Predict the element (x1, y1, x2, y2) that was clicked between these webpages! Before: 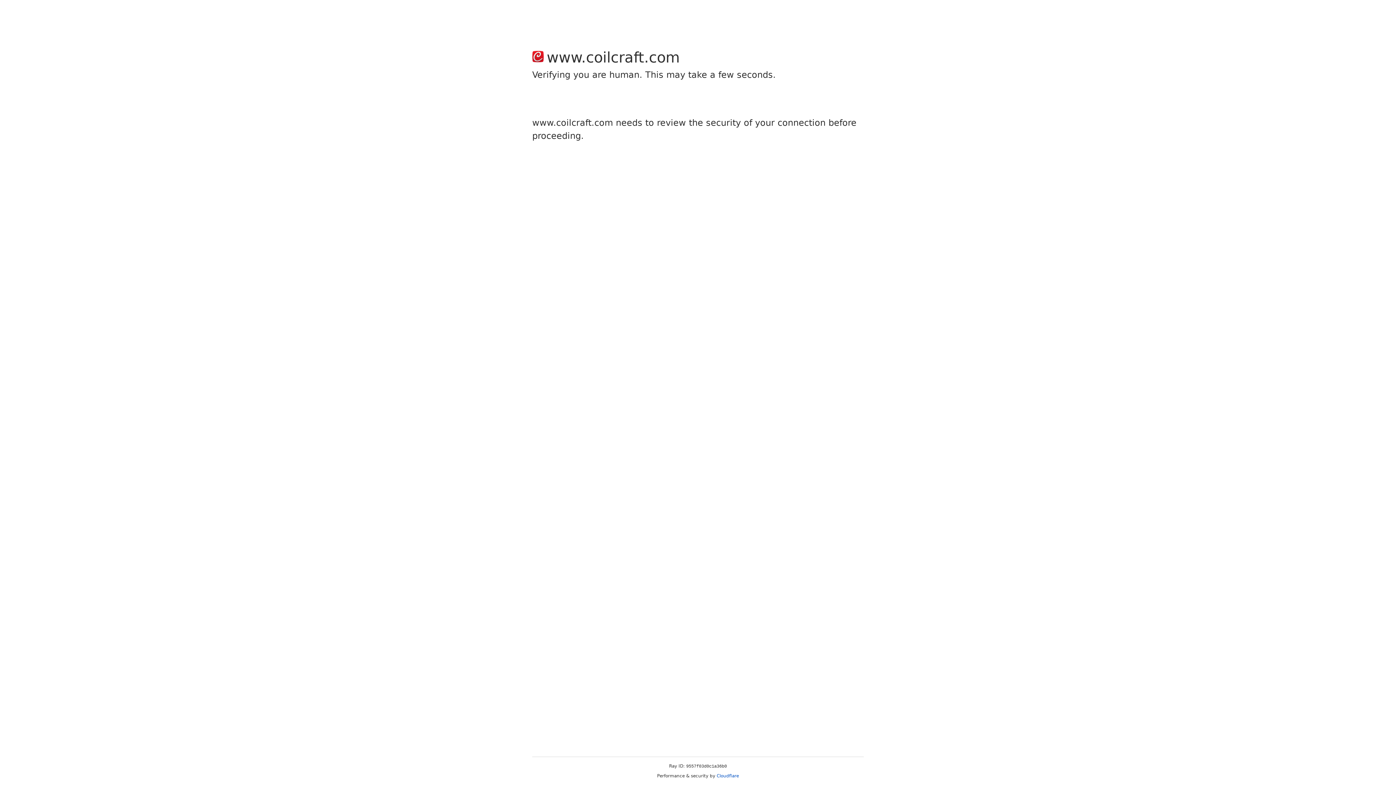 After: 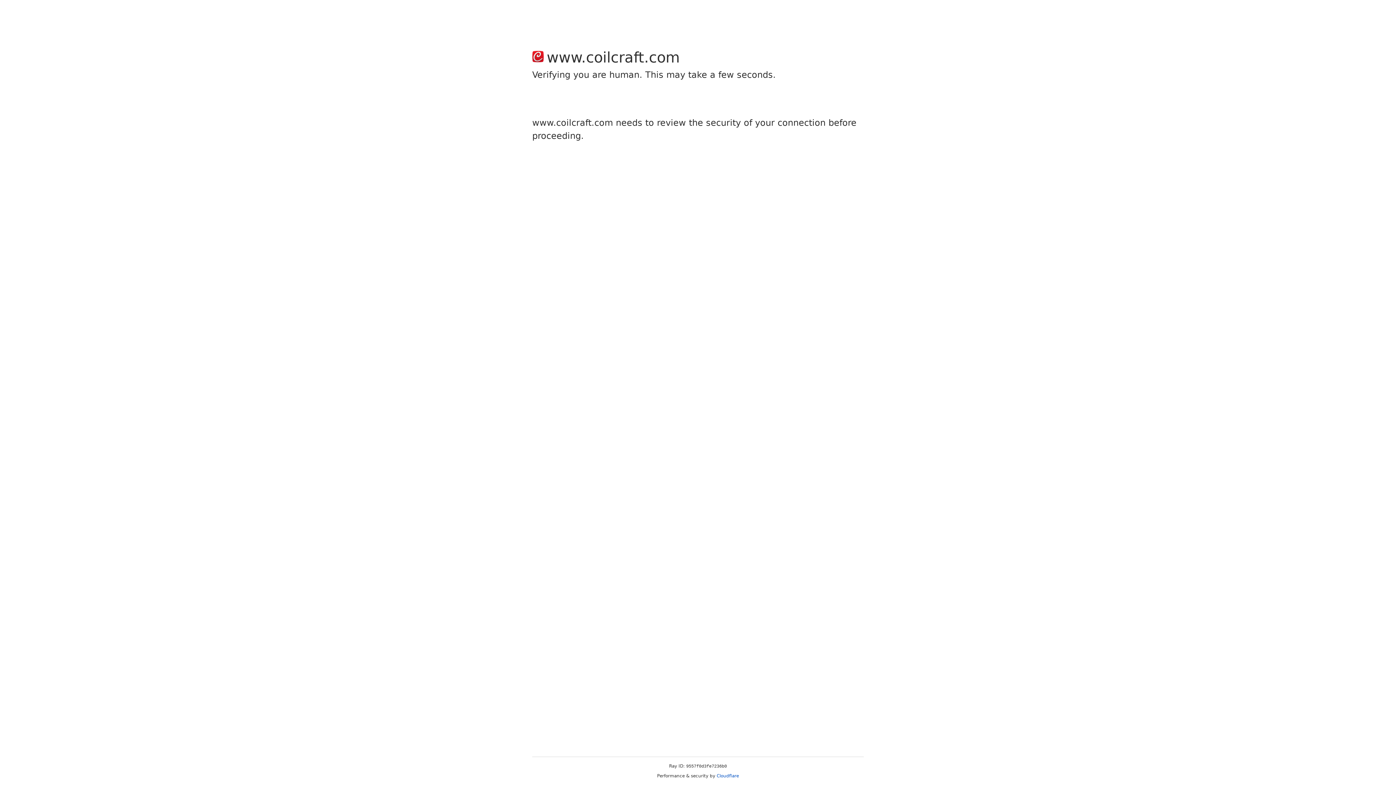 Action: label: Cloudflare bbox: (716, 773, 739, 778)